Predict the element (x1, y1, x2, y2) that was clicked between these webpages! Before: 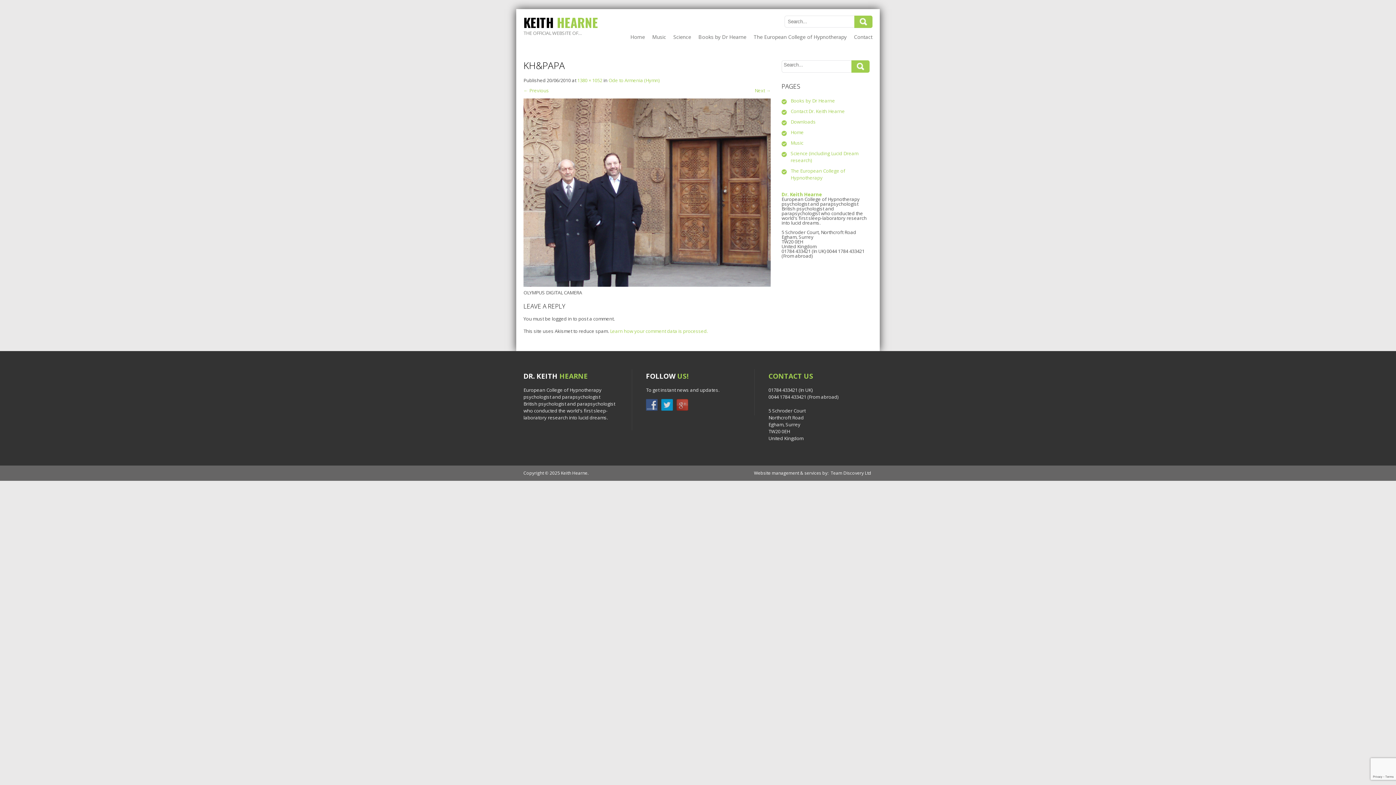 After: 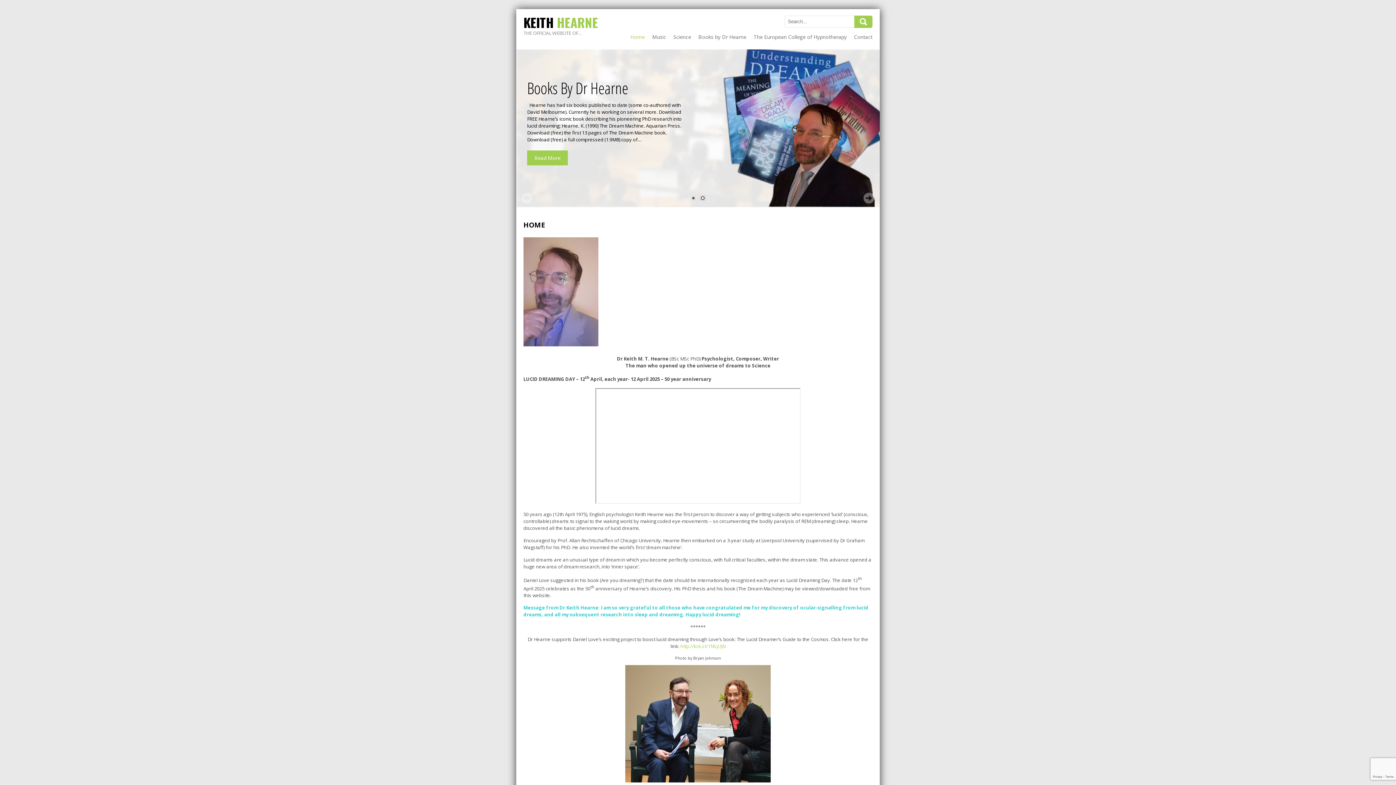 Action: bbox: (523, 12, 598, 31) label: KEITH HEARNE